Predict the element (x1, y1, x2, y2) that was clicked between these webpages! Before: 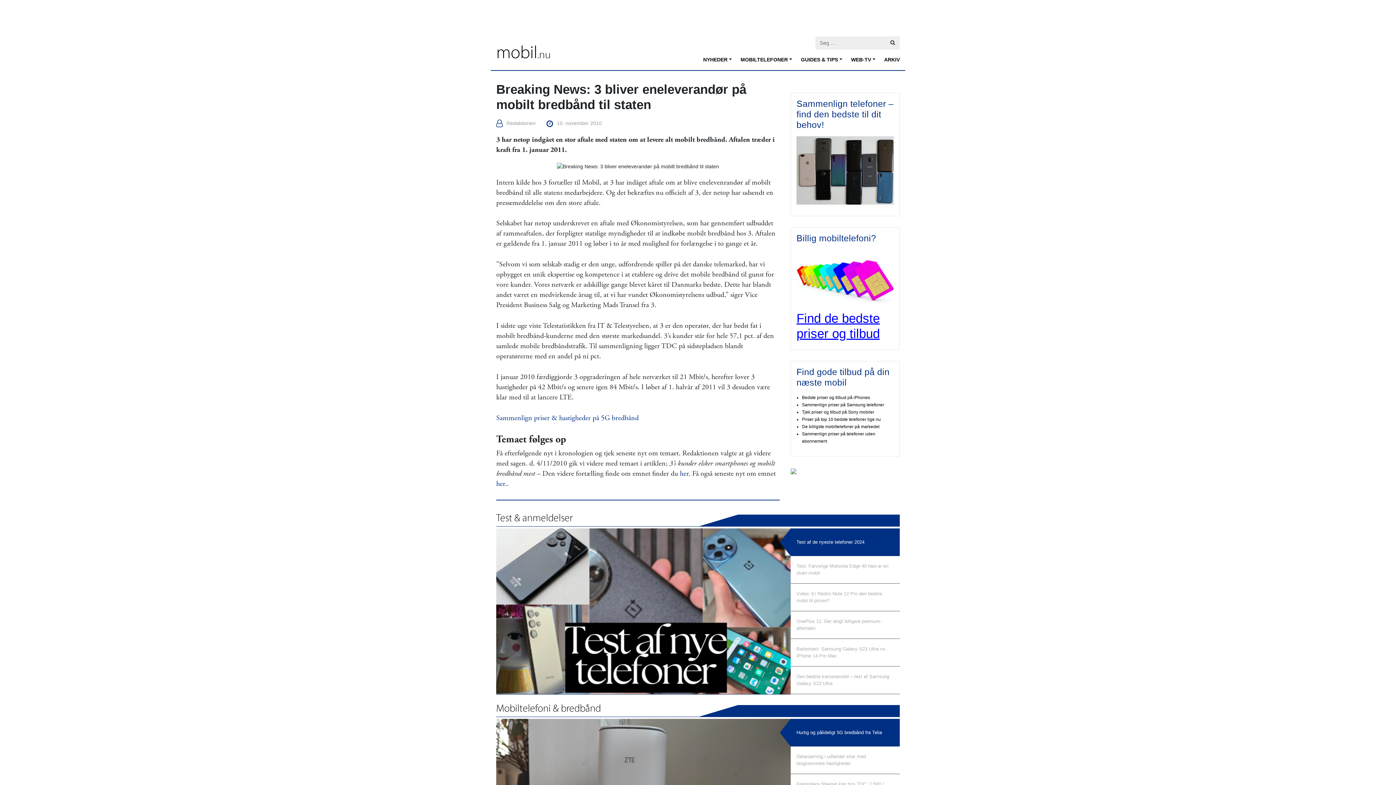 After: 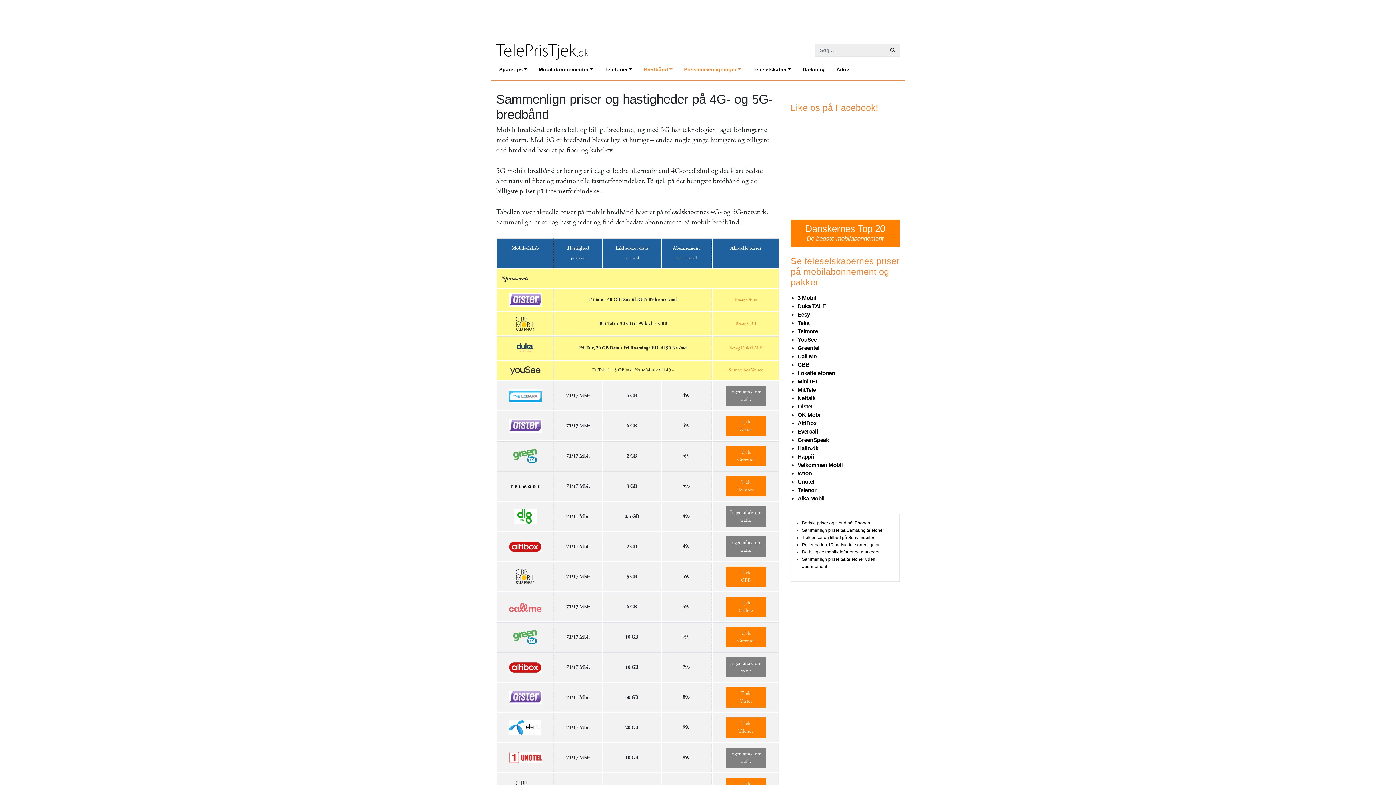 Action: bbox: (496, 413, 638, 422) label: Sammenlign priser & hastigheder på 5G bredbånd